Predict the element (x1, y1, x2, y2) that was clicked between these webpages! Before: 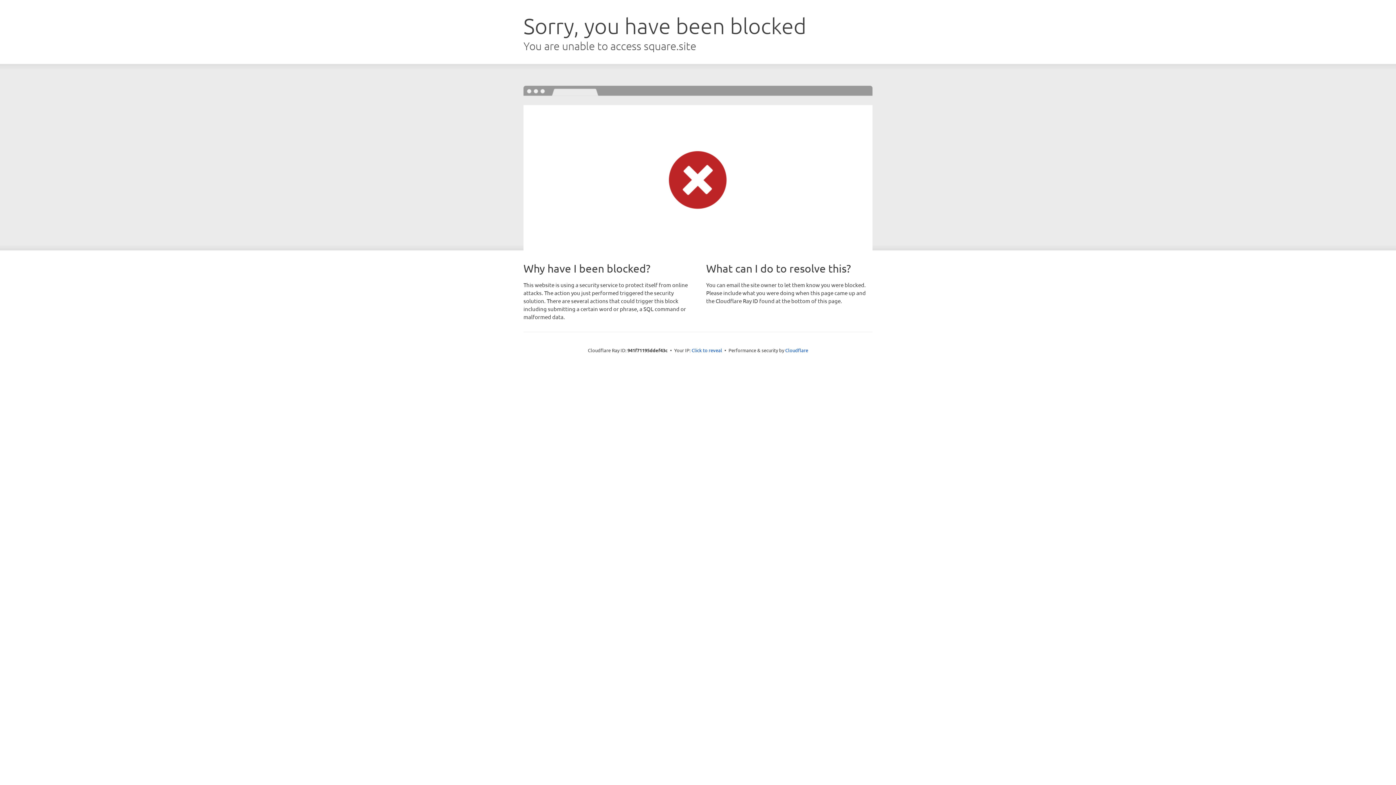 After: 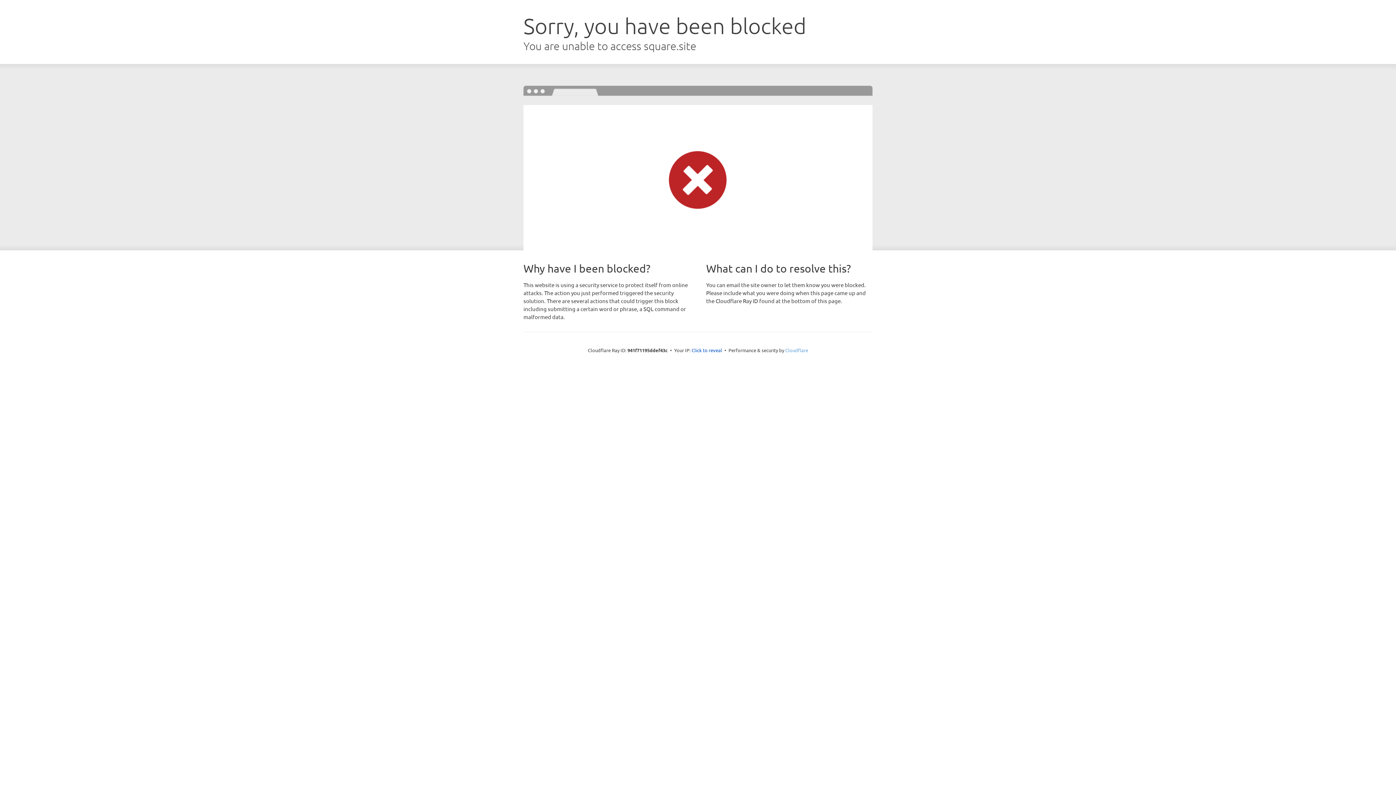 Action: bbox: (785, 347, 808, 353) label: Cloudflare